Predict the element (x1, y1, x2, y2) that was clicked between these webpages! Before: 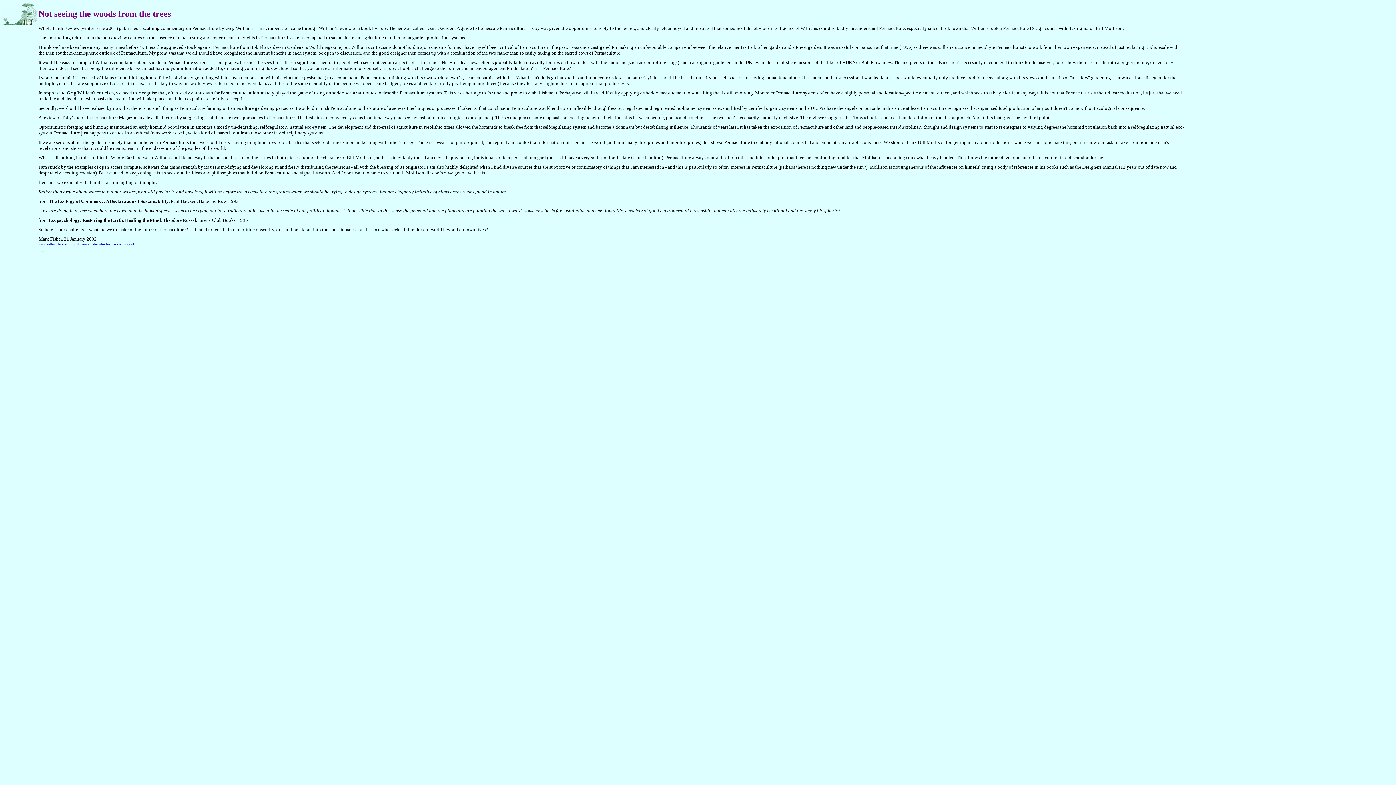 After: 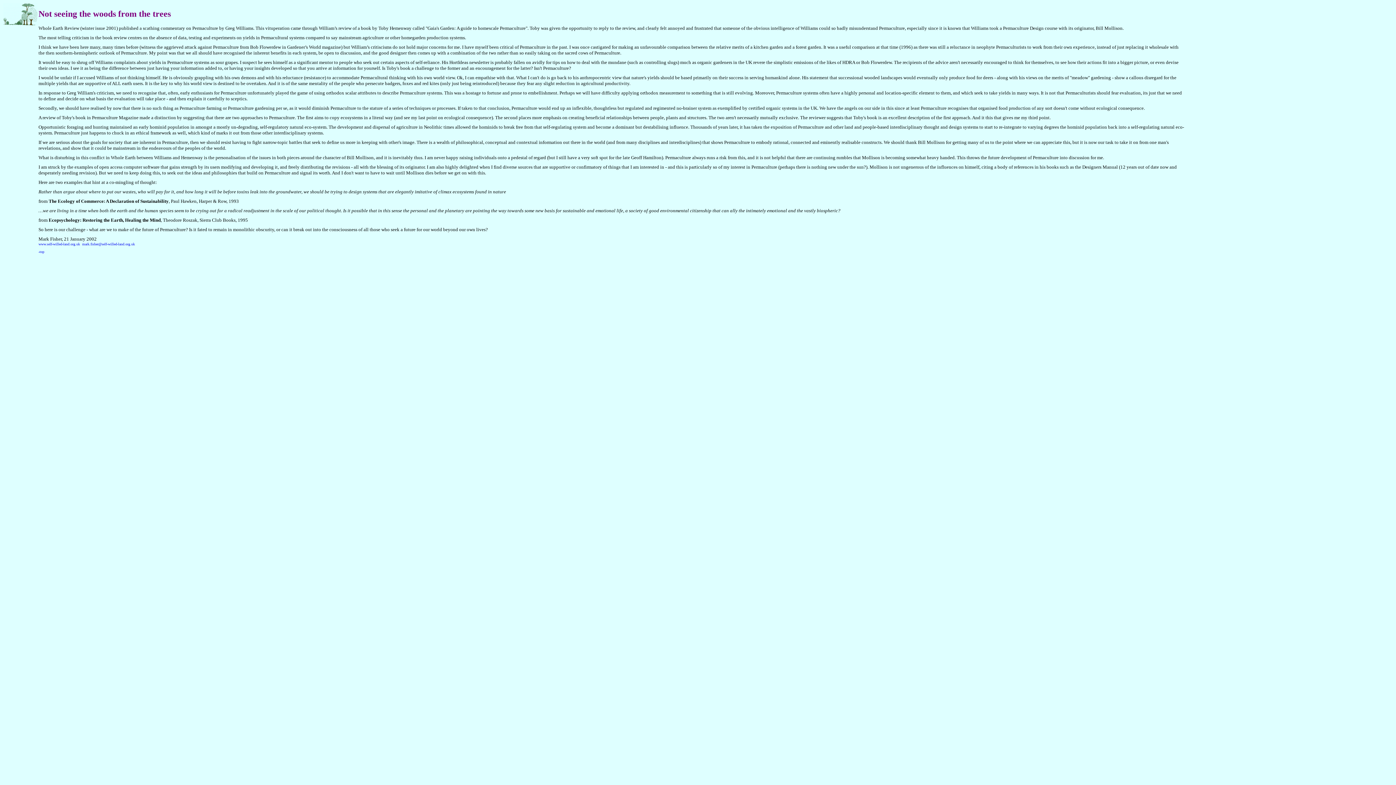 Action: bbox: (38, 9, 170, 18) label: Not seeing the woods from the trees